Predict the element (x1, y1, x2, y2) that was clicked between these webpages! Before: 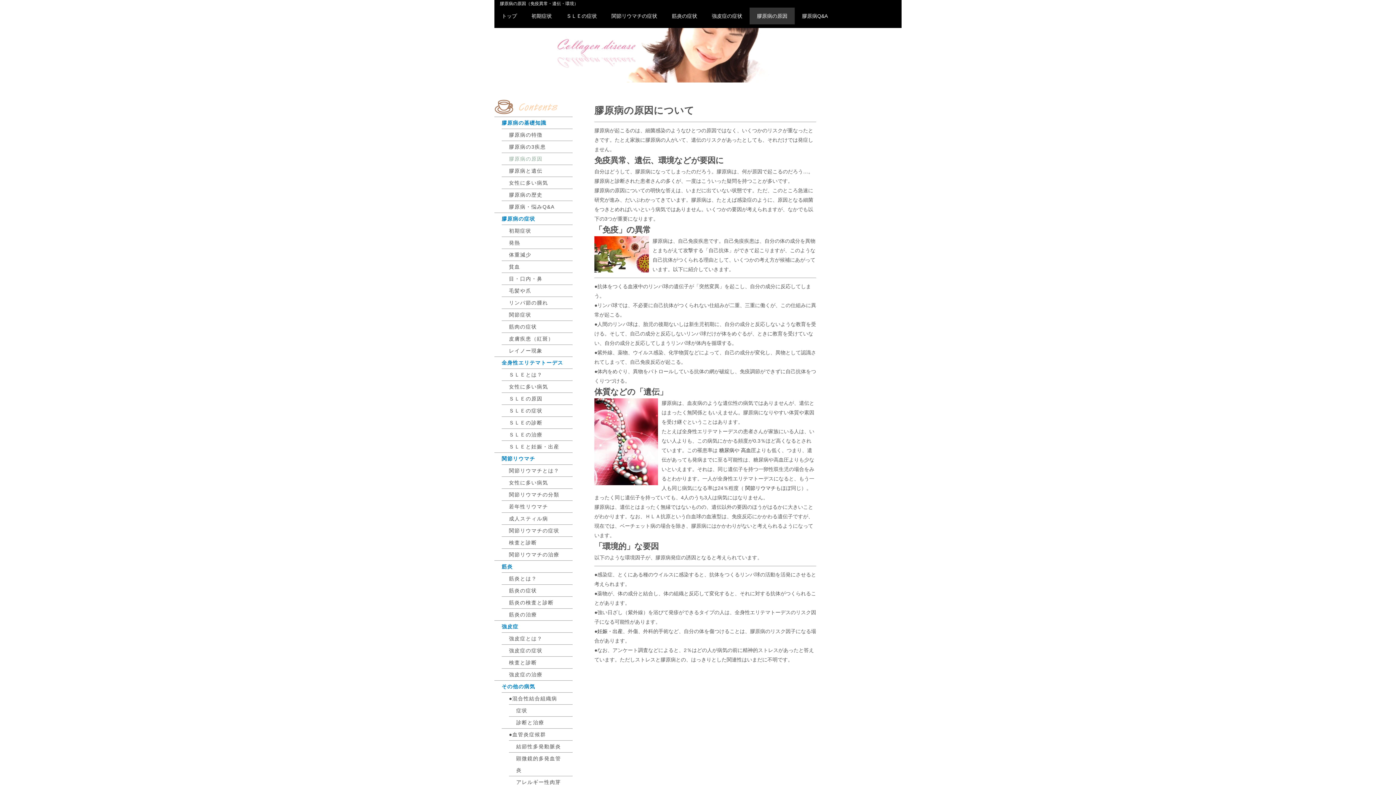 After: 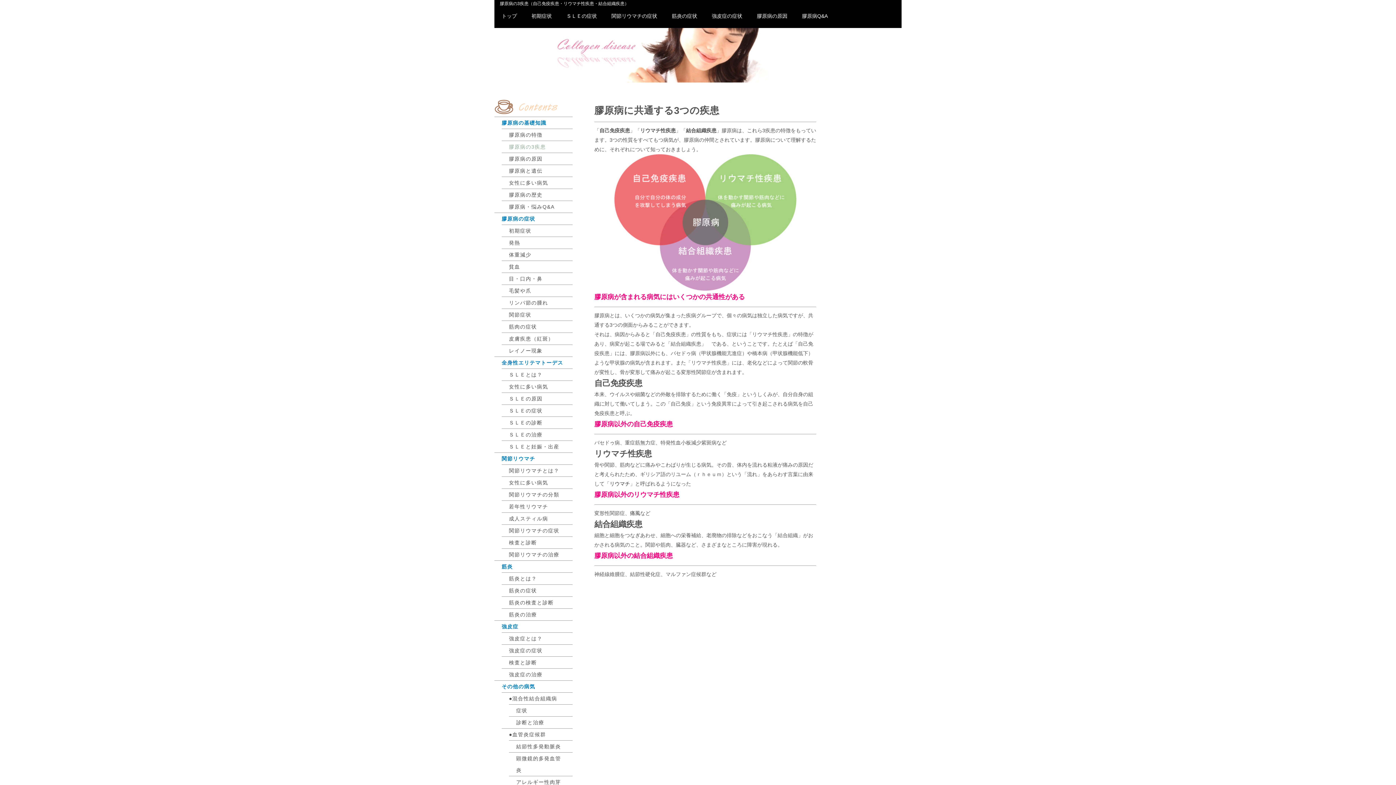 Action: label: 膠原病の3疾患 bbox: (501, 141, 572, 152)